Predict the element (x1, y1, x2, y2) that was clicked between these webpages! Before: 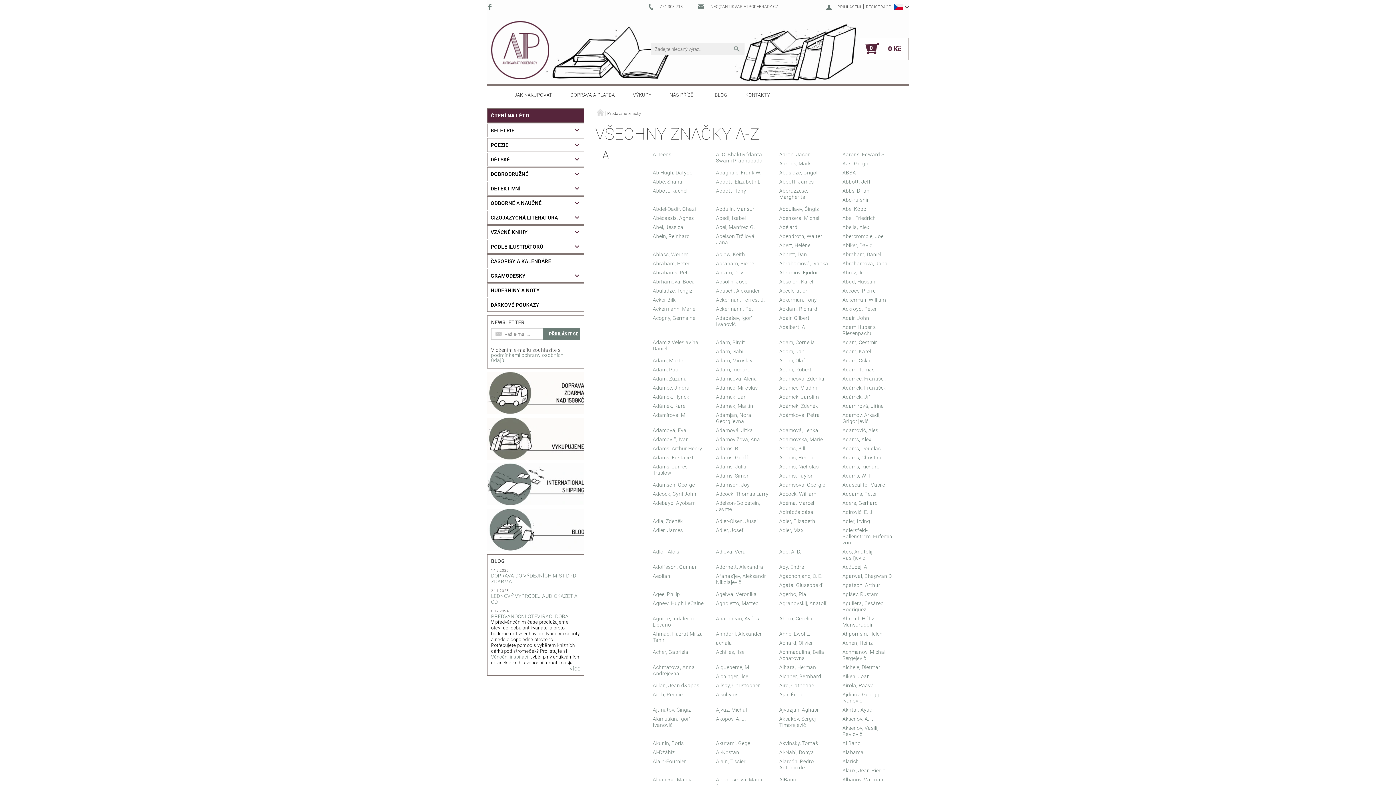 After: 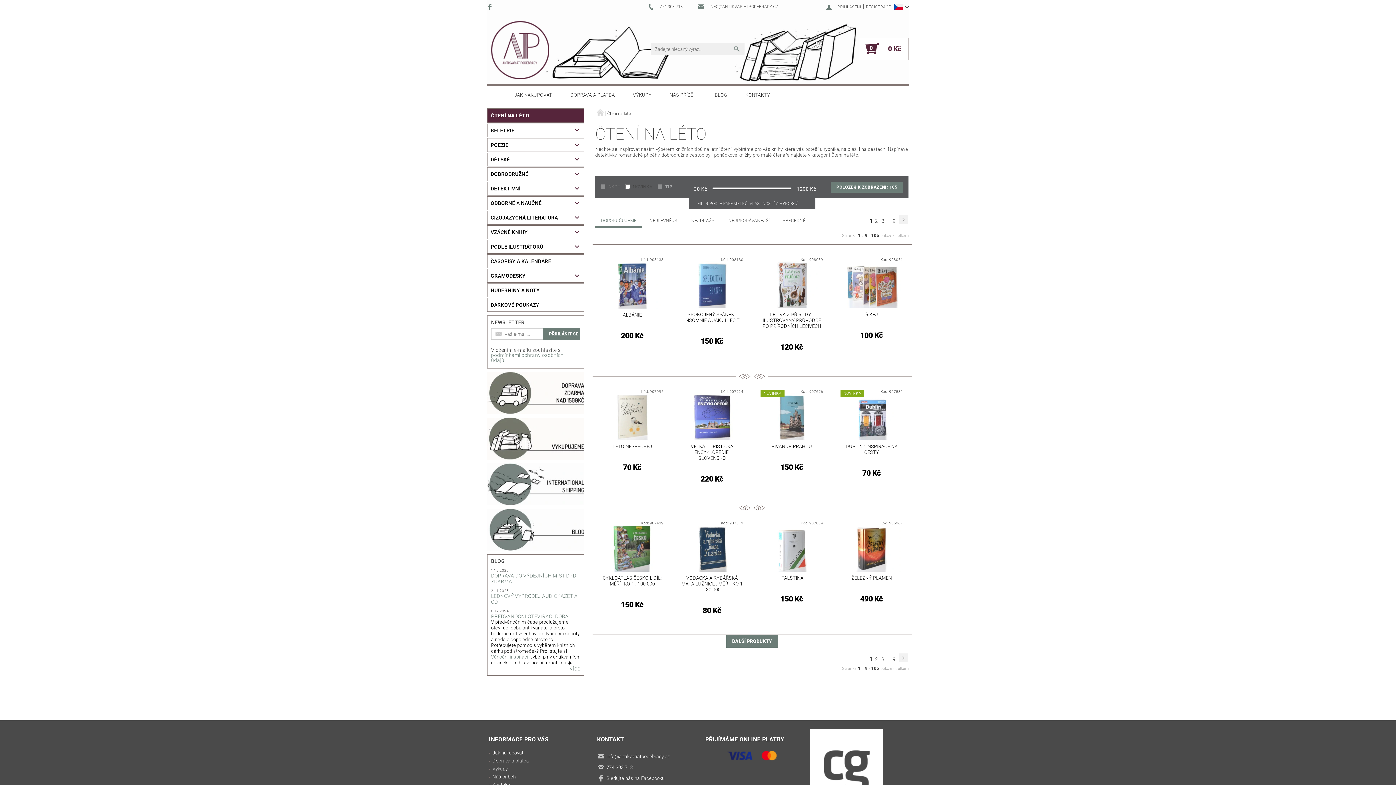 Action: bbox: (487, 108, 584, 122) label: ČTENÍ NA LÉTO